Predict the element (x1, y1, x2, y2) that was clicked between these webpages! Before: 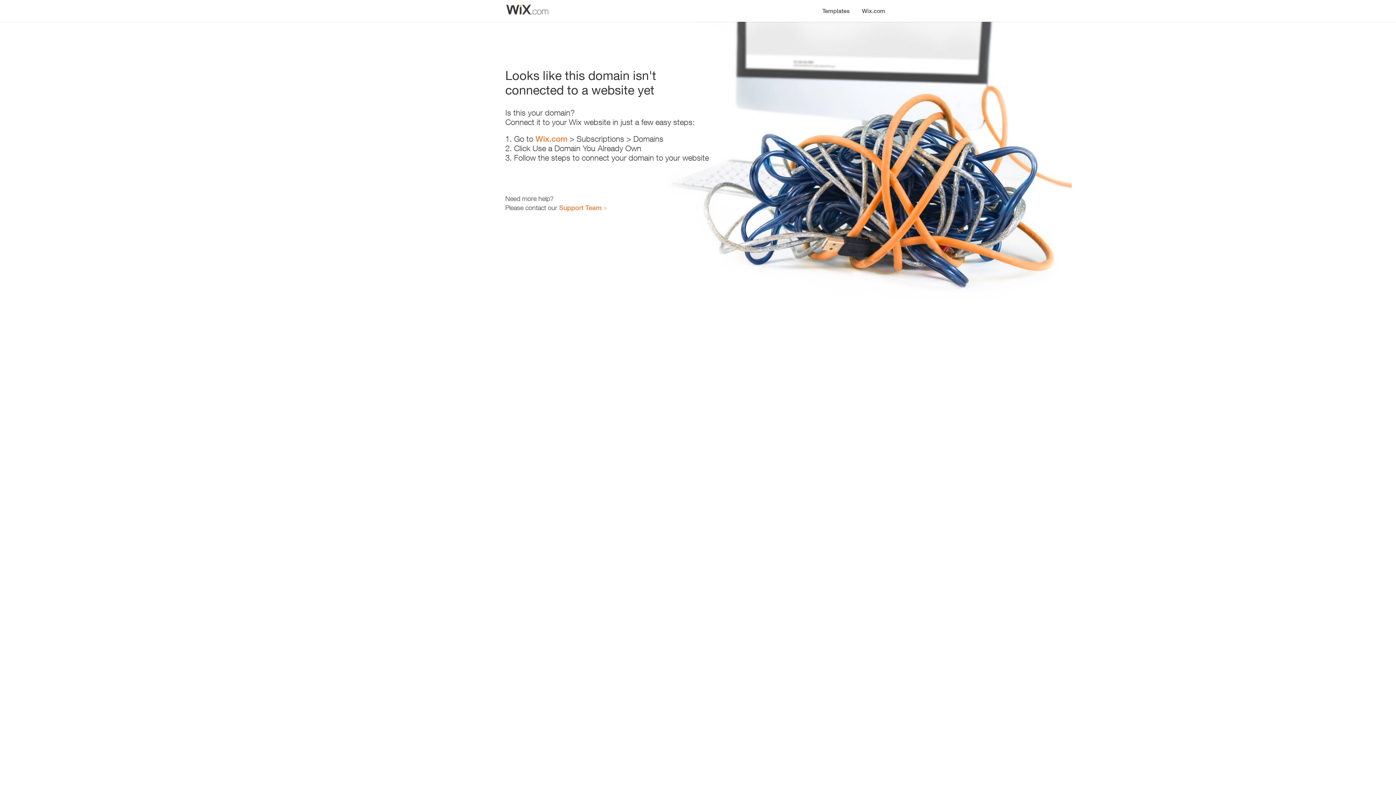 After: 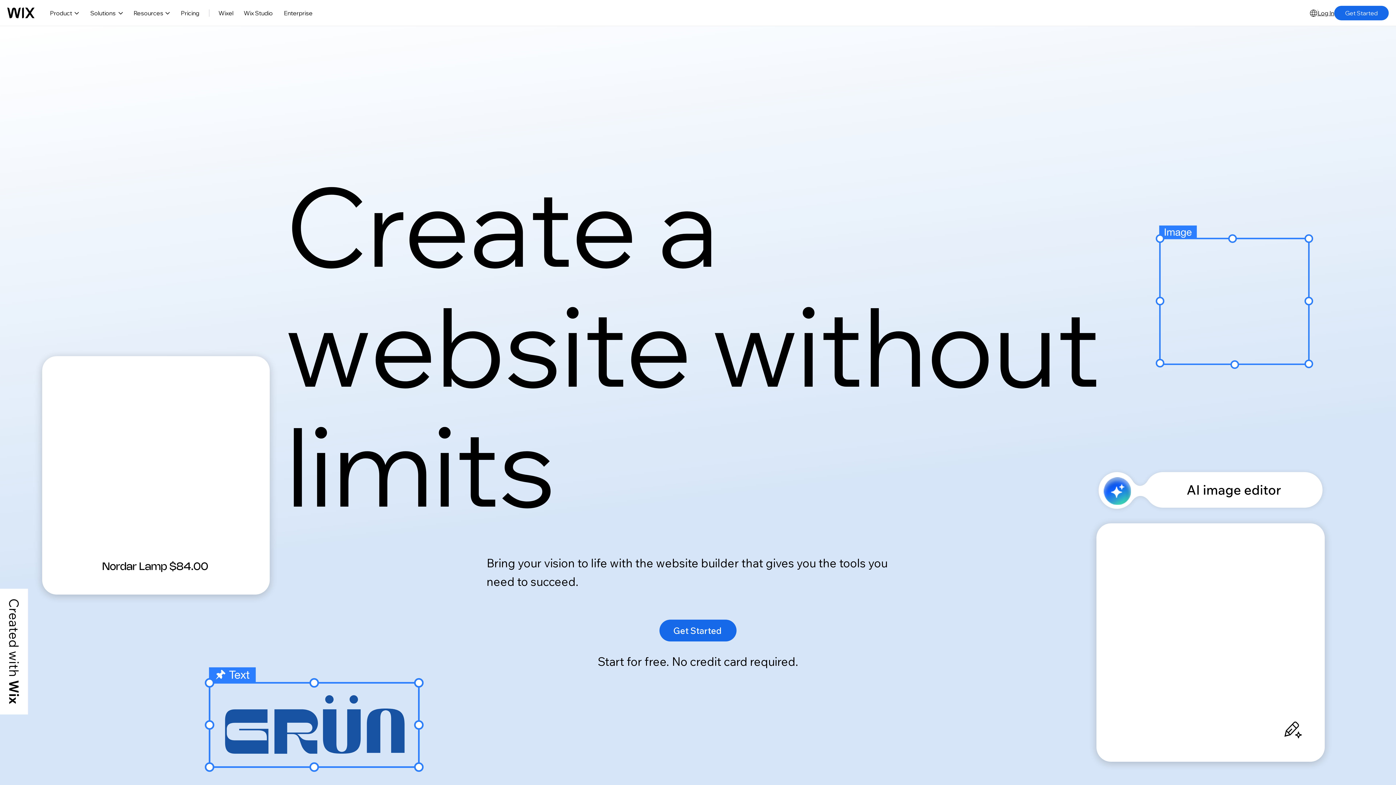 Action: bbox: (856, 0, 890, 14) label: Wix.com